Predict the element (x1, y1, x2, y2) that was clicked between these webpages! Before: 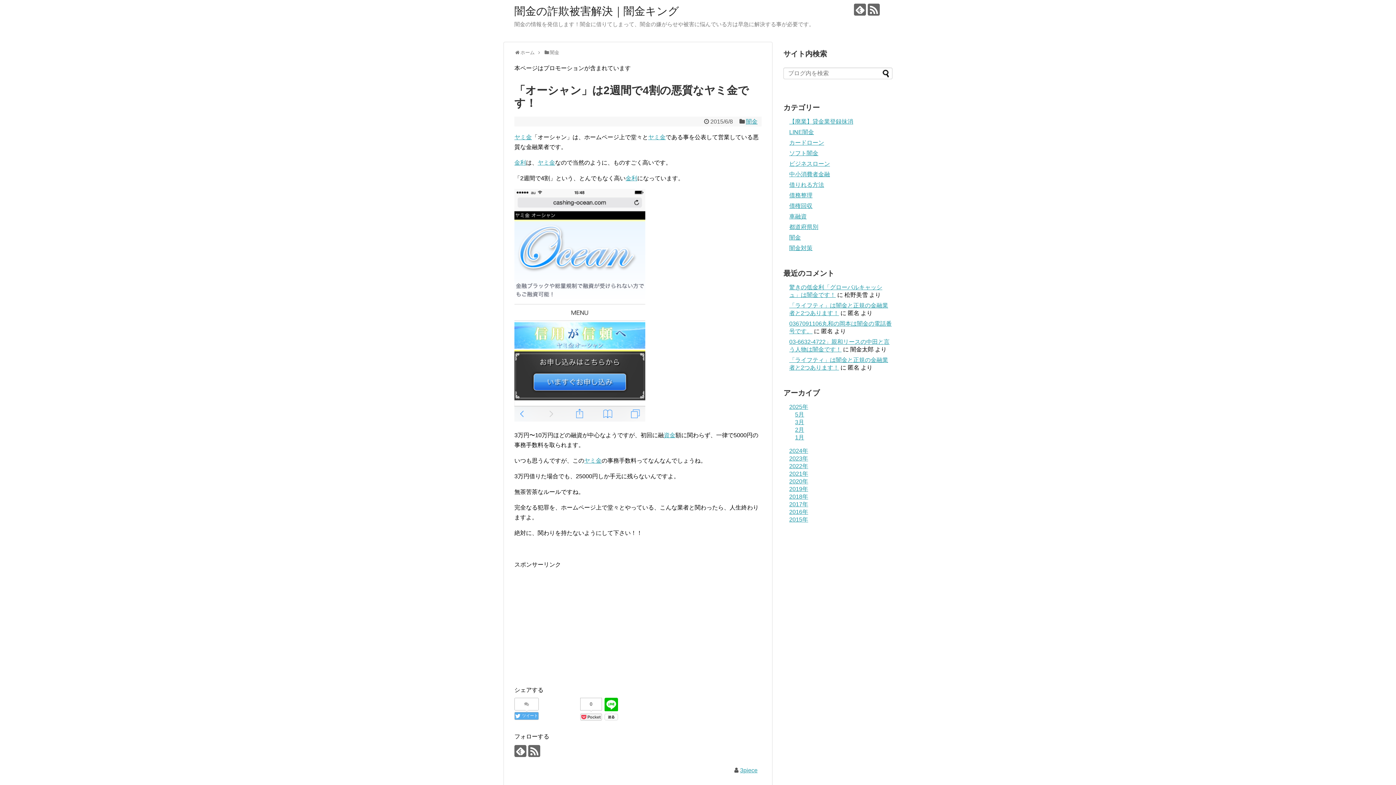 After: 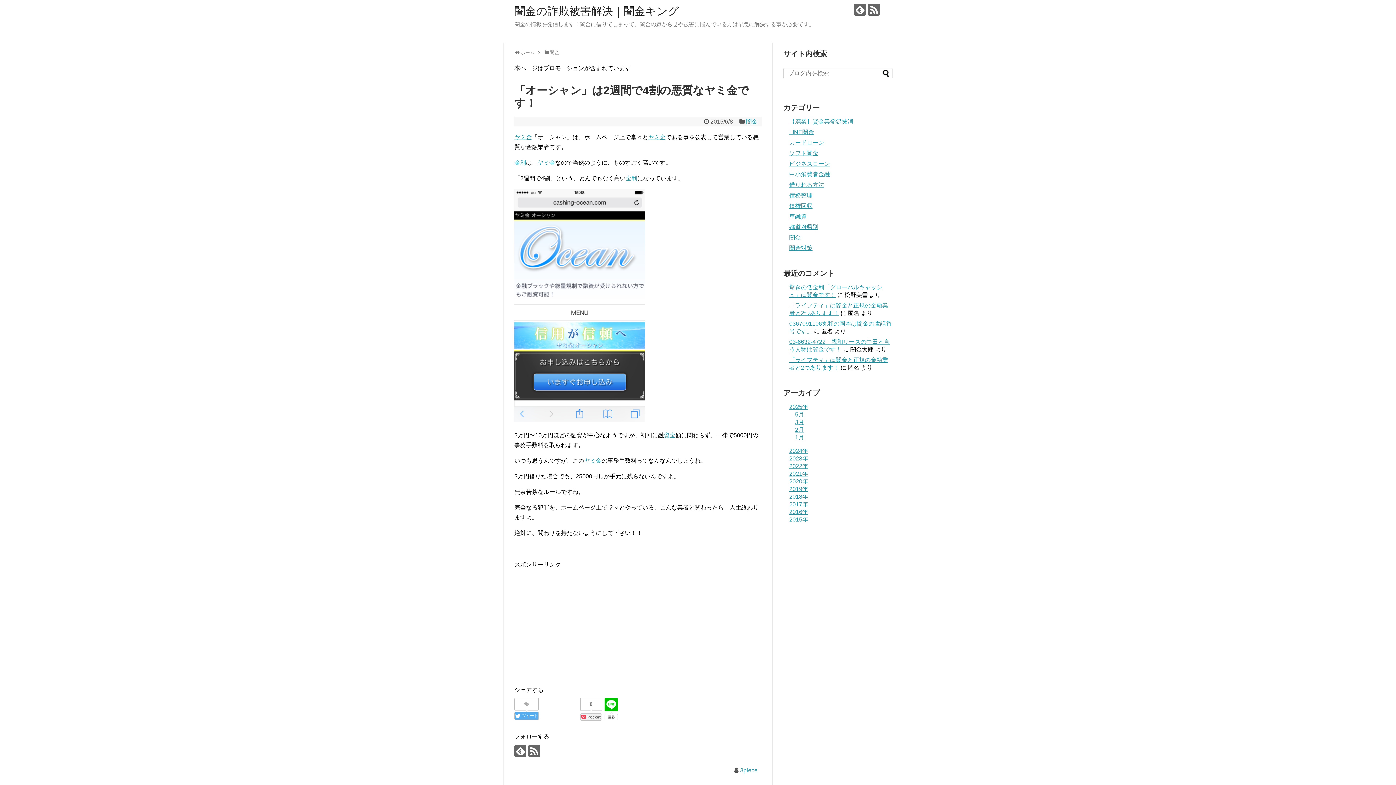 Action: bbox: (514, 698, 538, 710)